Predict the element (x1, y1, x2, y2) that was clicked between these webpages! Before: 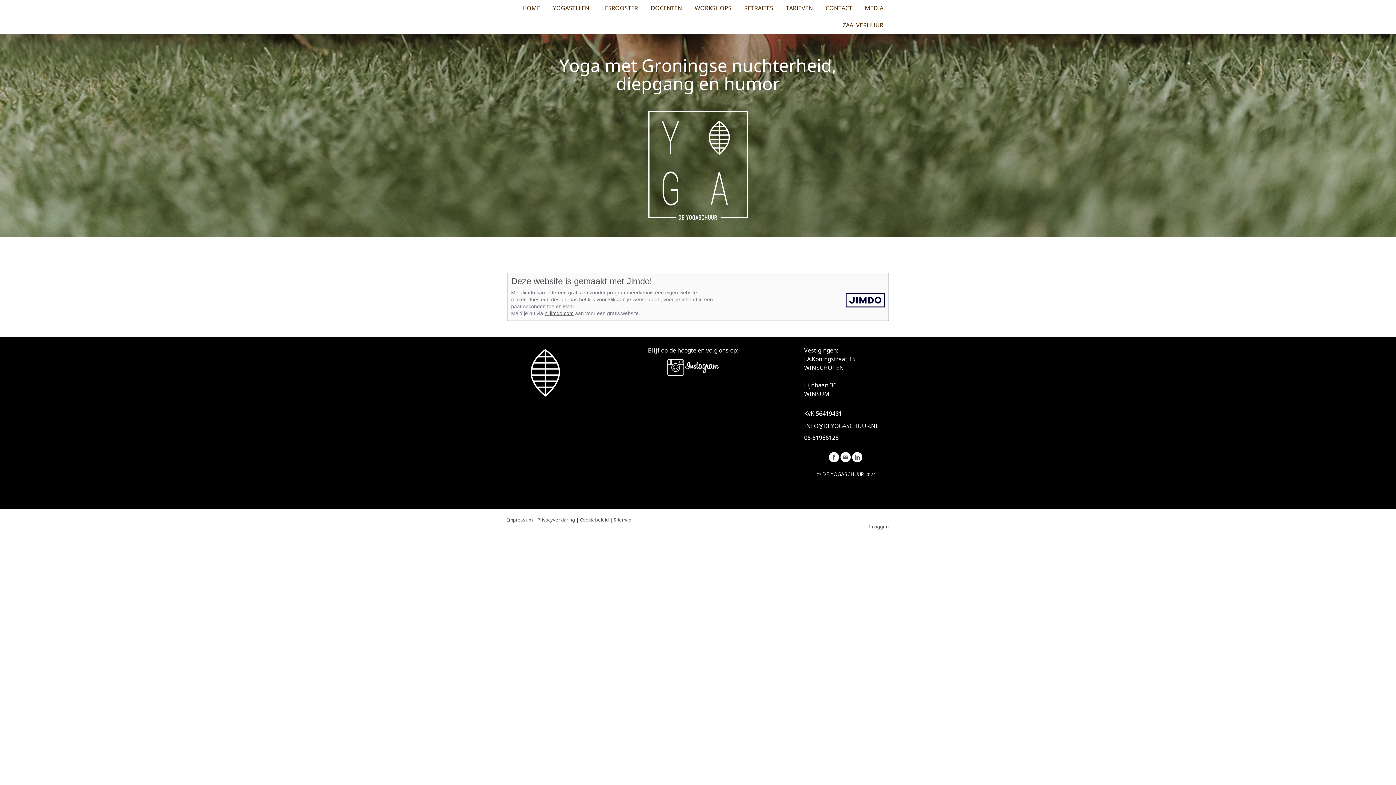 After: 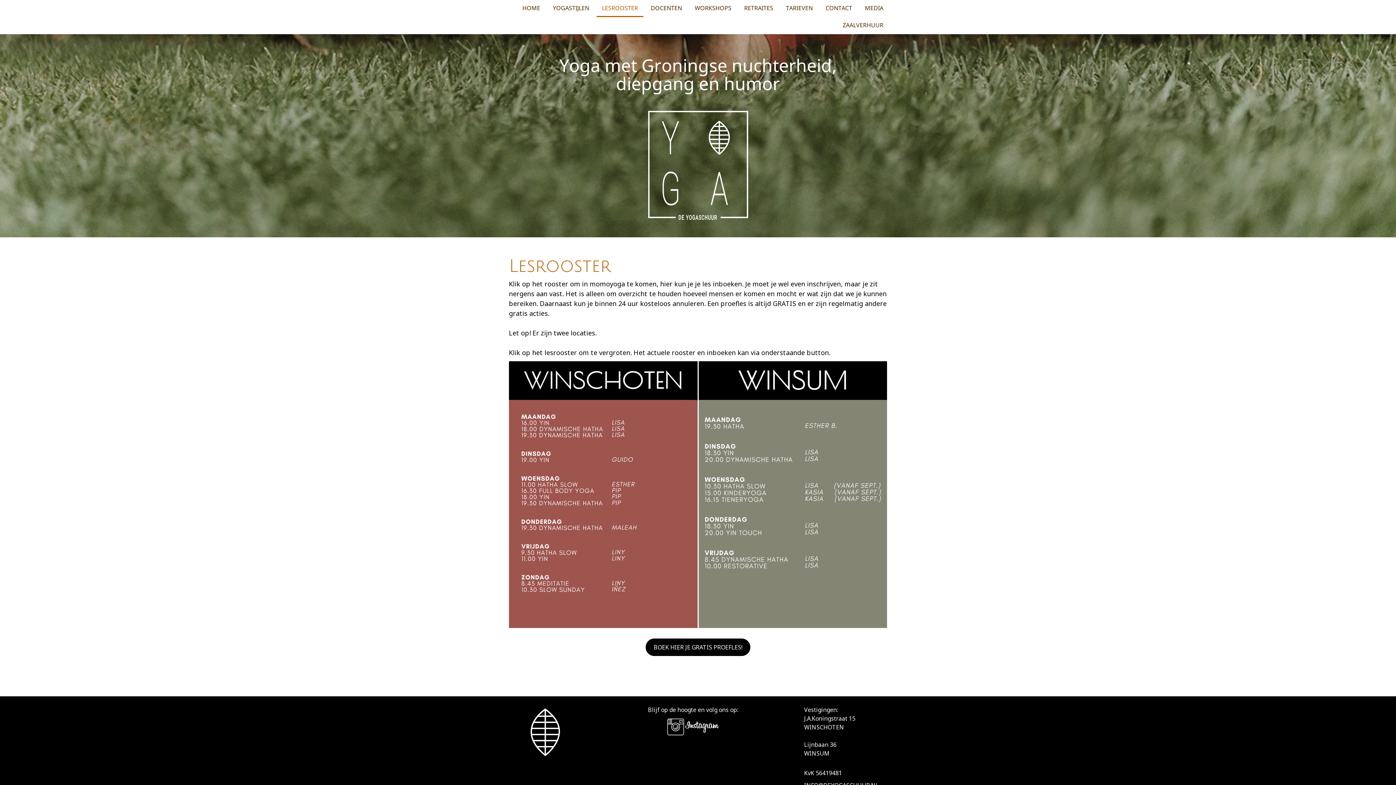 Action: bbox: (596, 0, 643, 17) label: LESROOSTER